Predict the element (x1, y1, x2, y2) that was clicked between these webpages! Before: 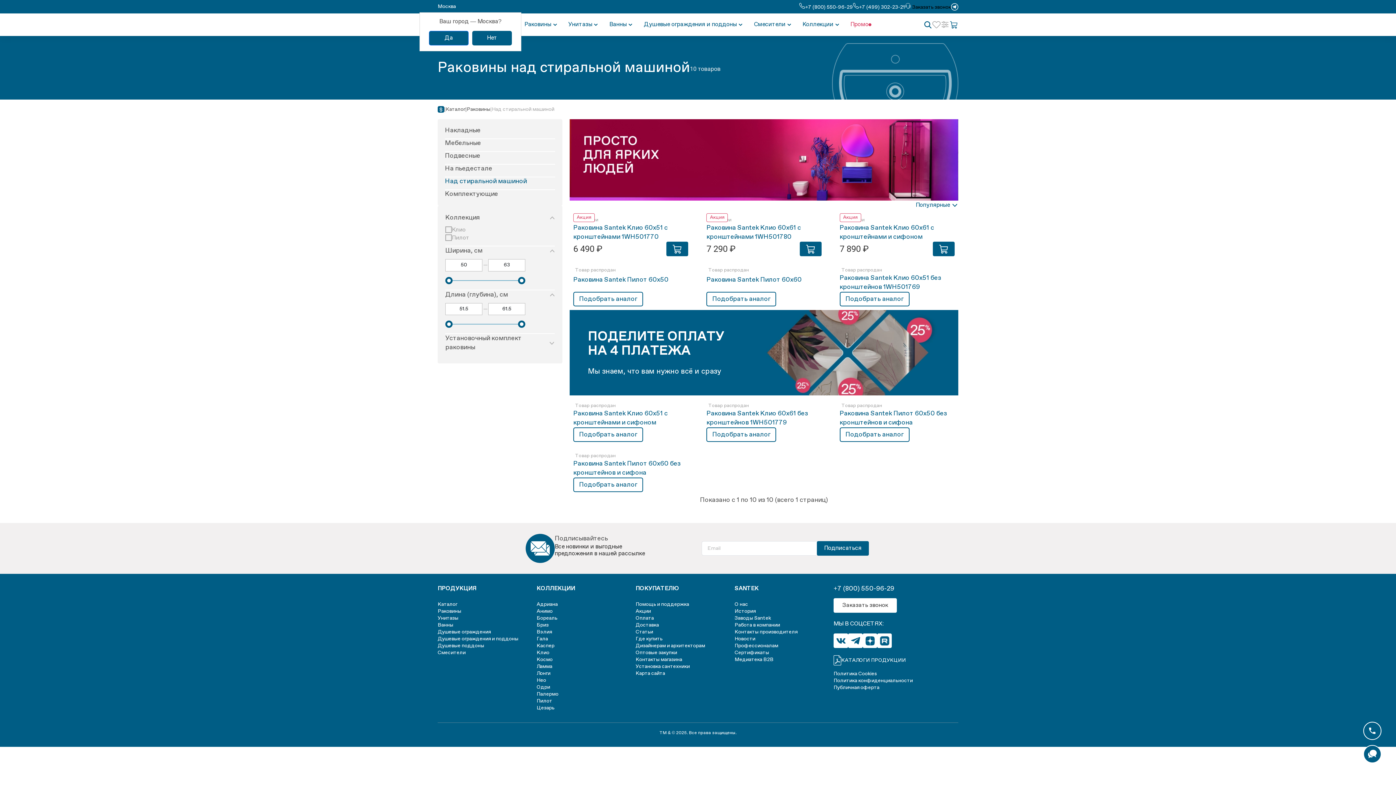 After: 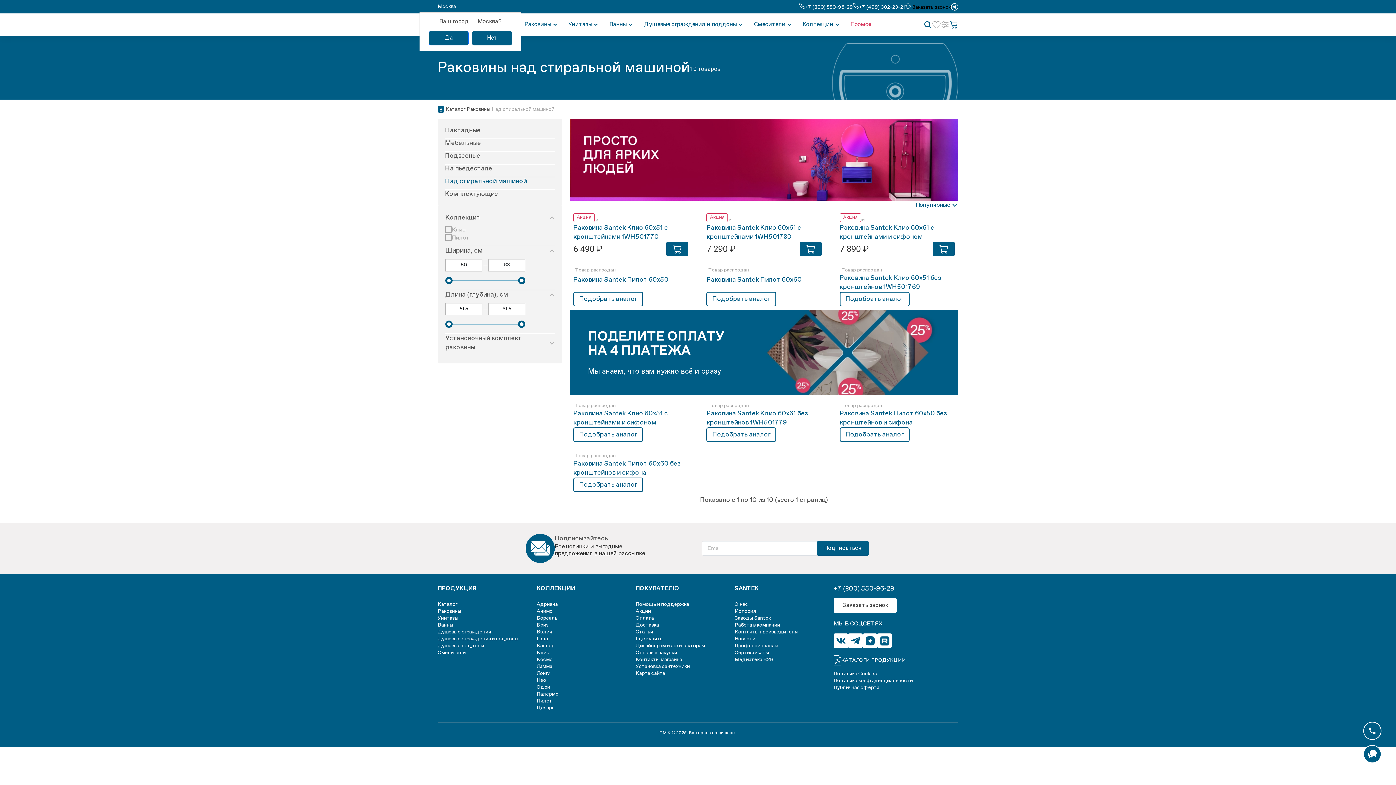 Action: bbox: (833, 585, 958, 593) label: +7 (800) 550-96-29